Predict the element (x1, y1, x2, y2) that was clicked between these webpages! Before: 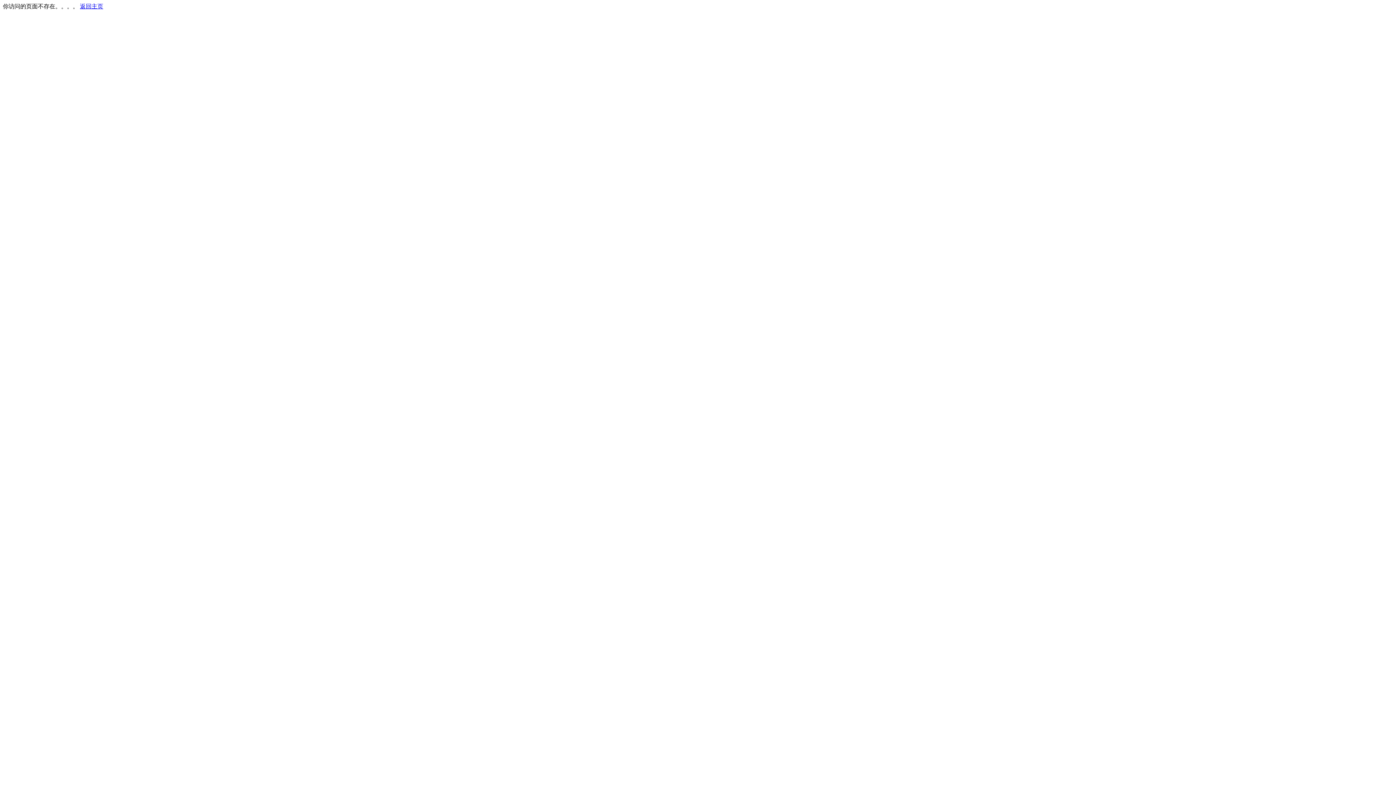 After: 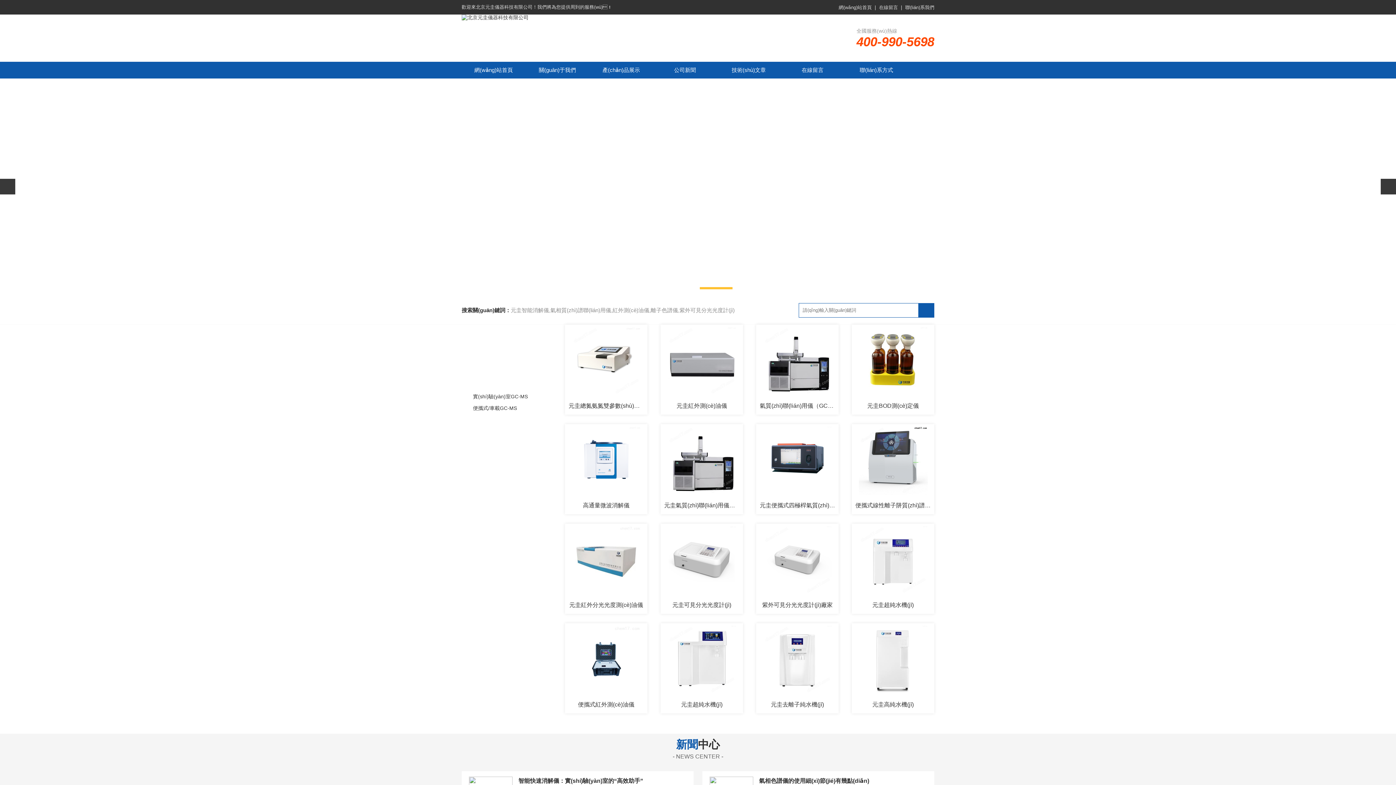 Action: bbox: (80, 3, 103, 9) label: 返回主页